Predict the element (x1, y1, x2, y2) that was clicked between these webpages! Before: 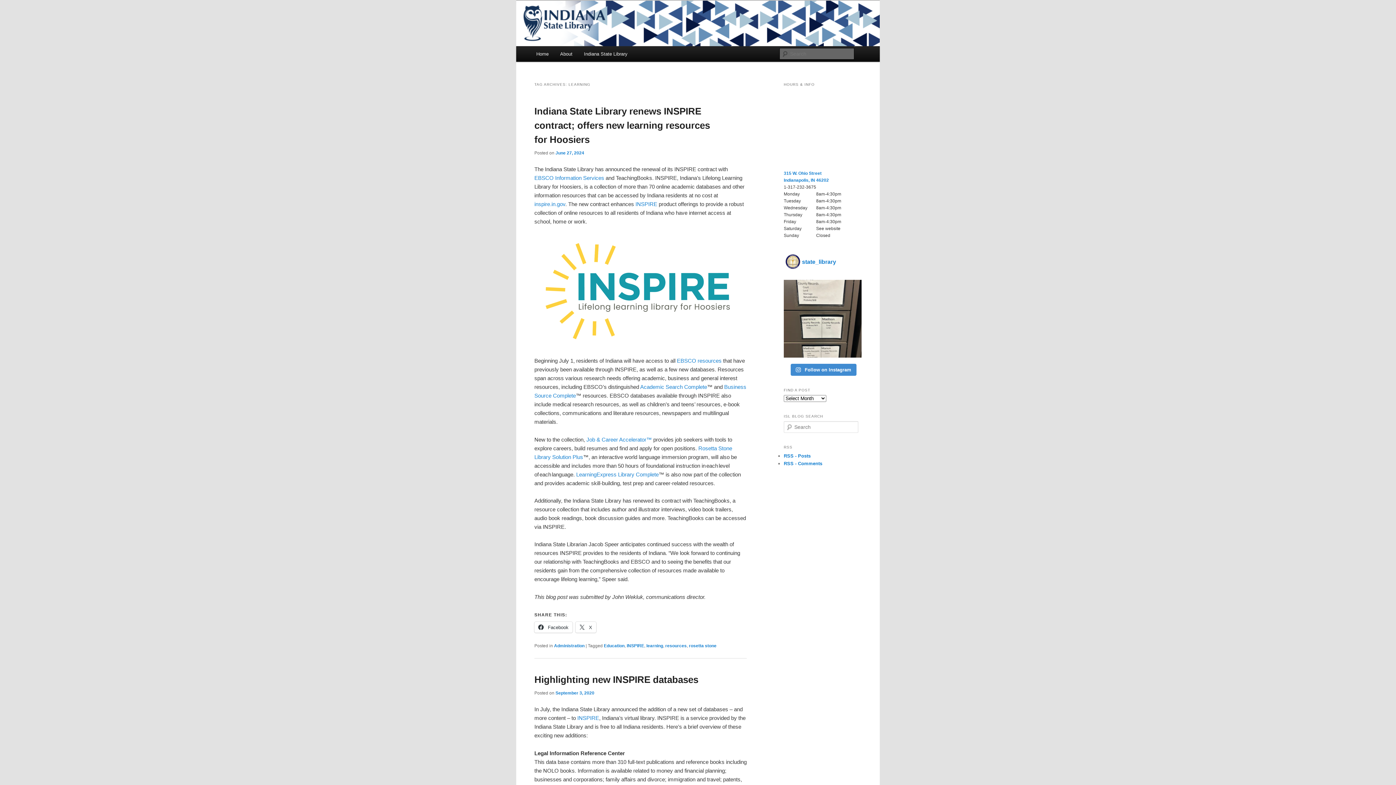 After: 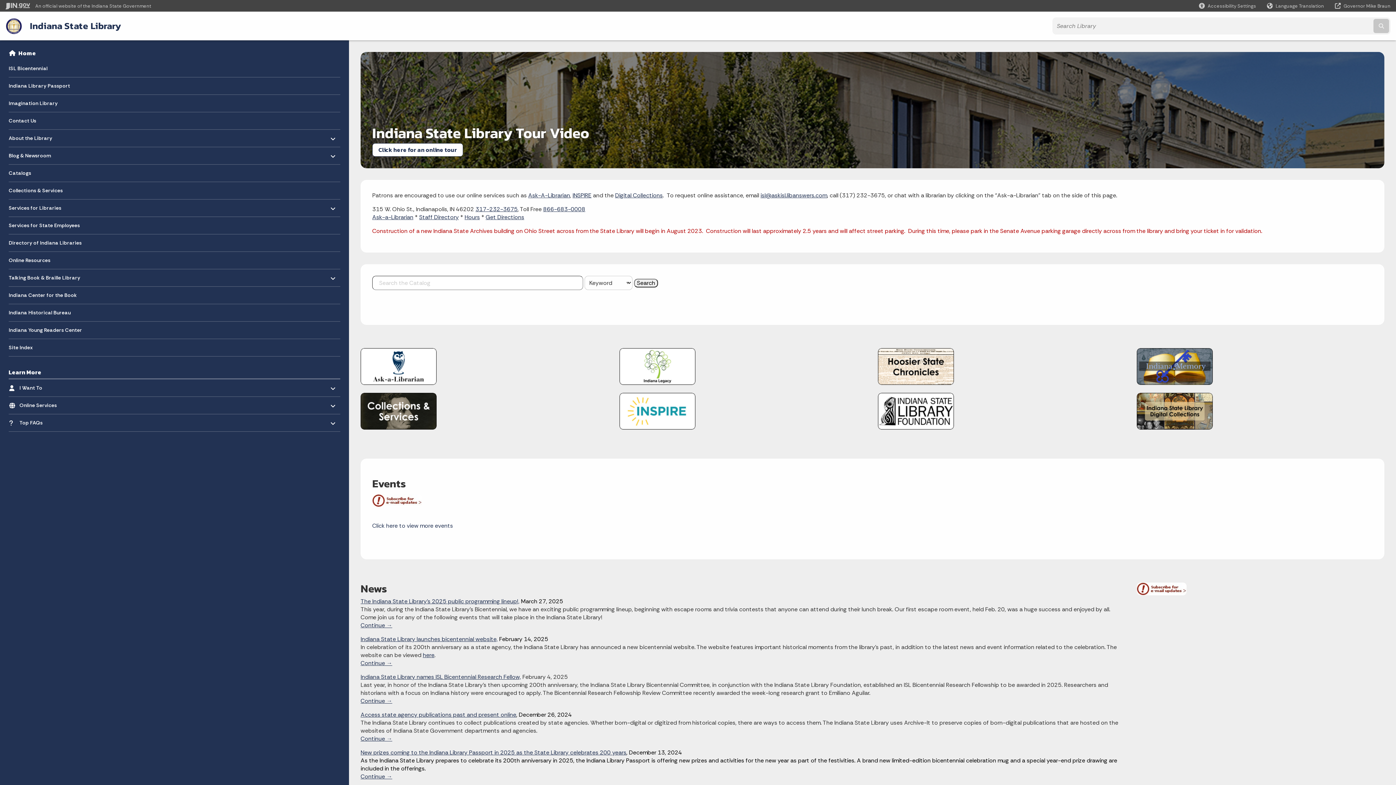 Action: label: Indiana State Library bbox: (578, 46, 633, 61)